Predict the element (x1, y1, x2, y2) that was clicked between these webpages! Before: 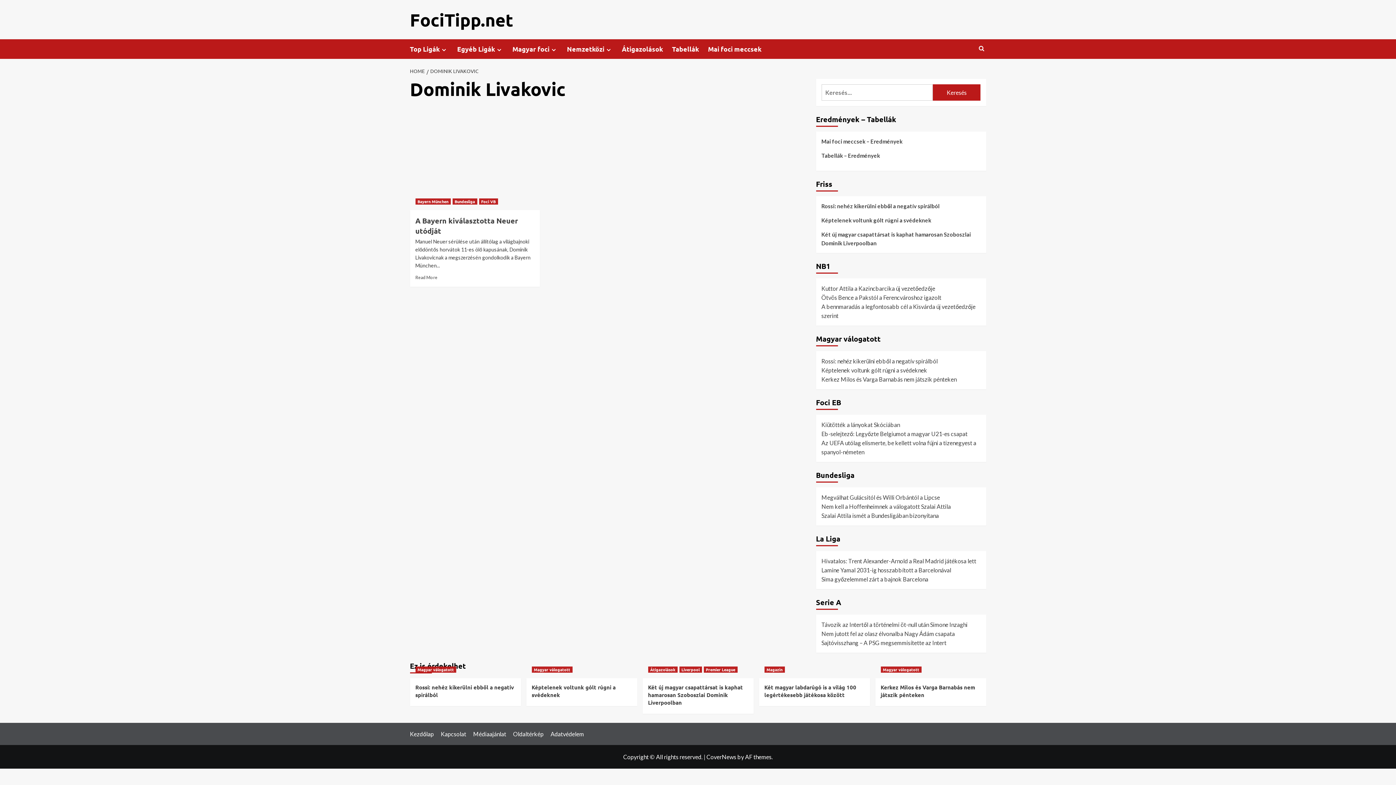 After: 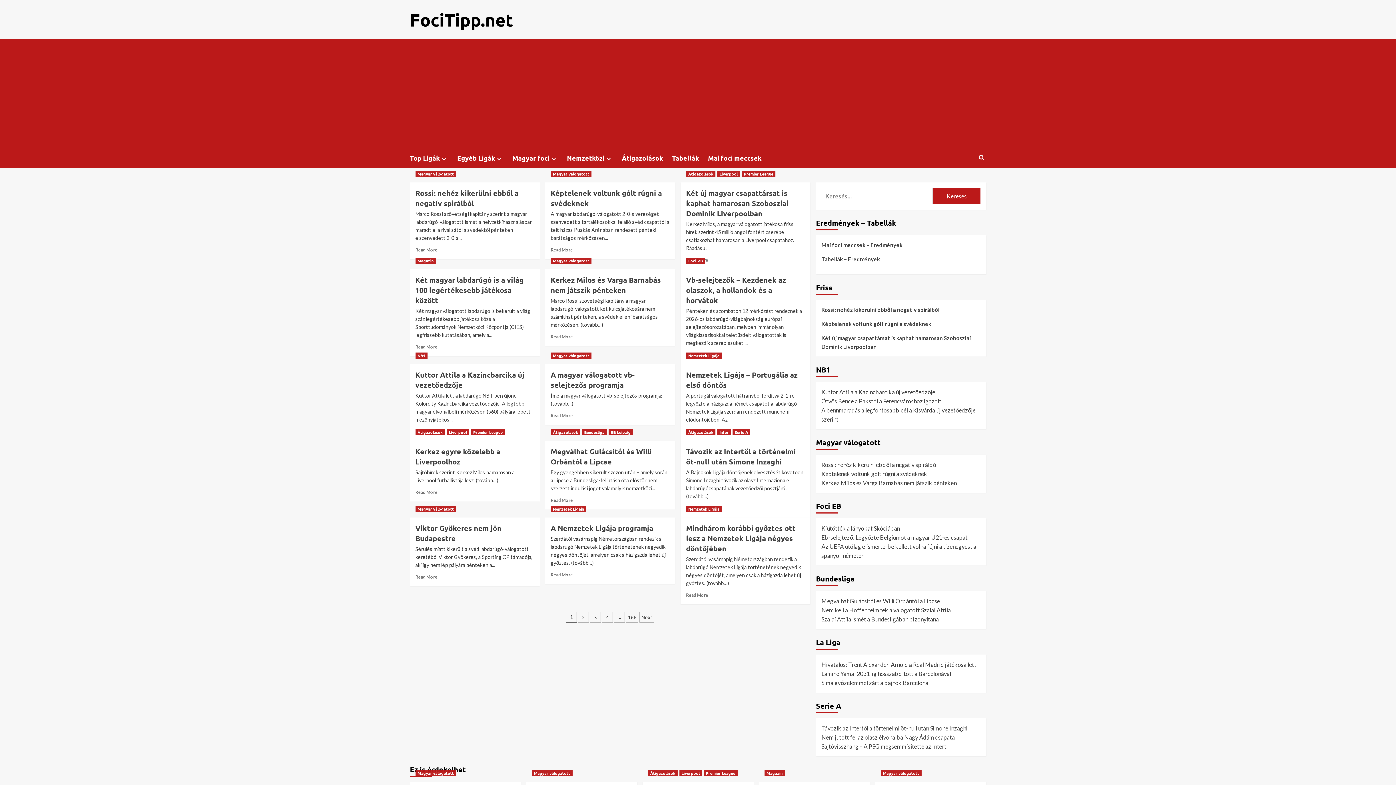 Action: label: Kezdőlap bbox: (410, 730, 439, 737)